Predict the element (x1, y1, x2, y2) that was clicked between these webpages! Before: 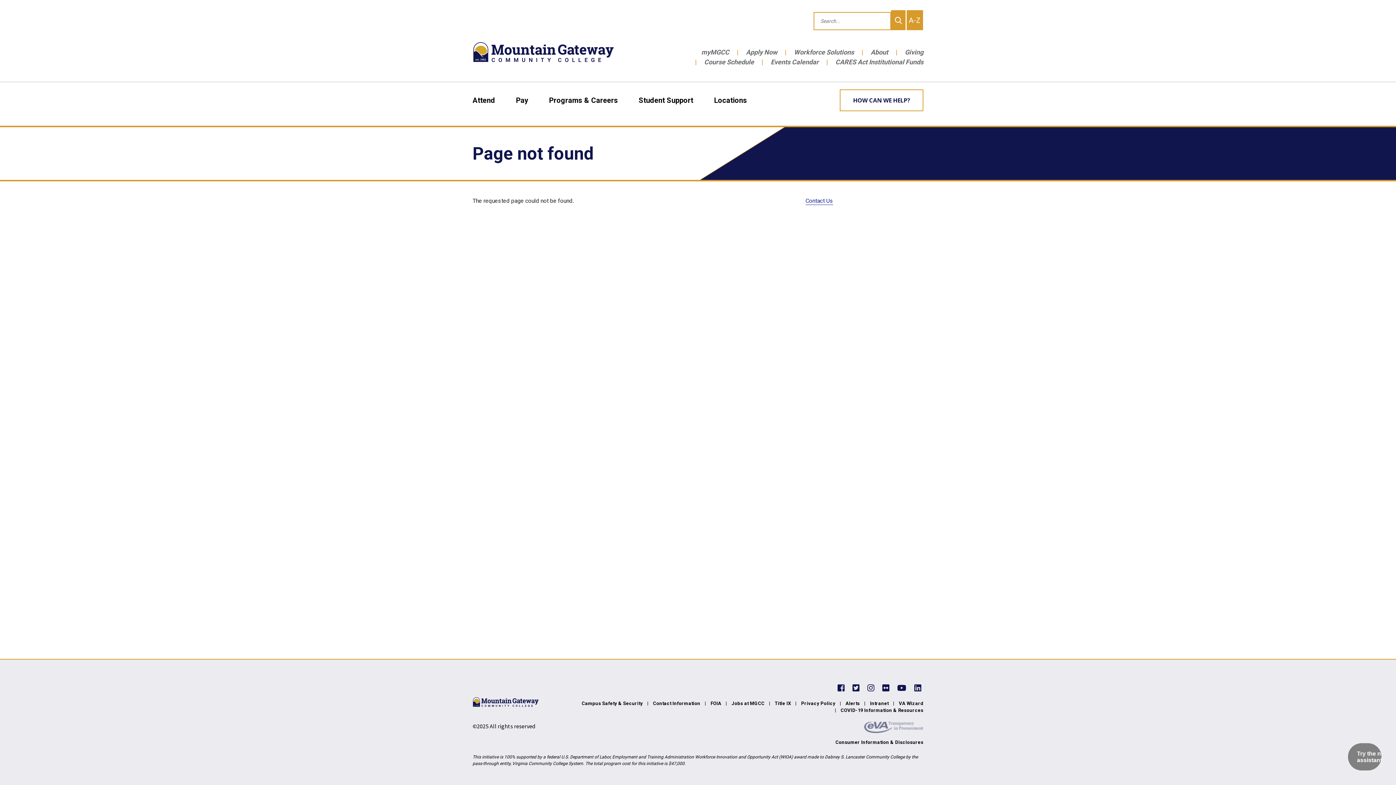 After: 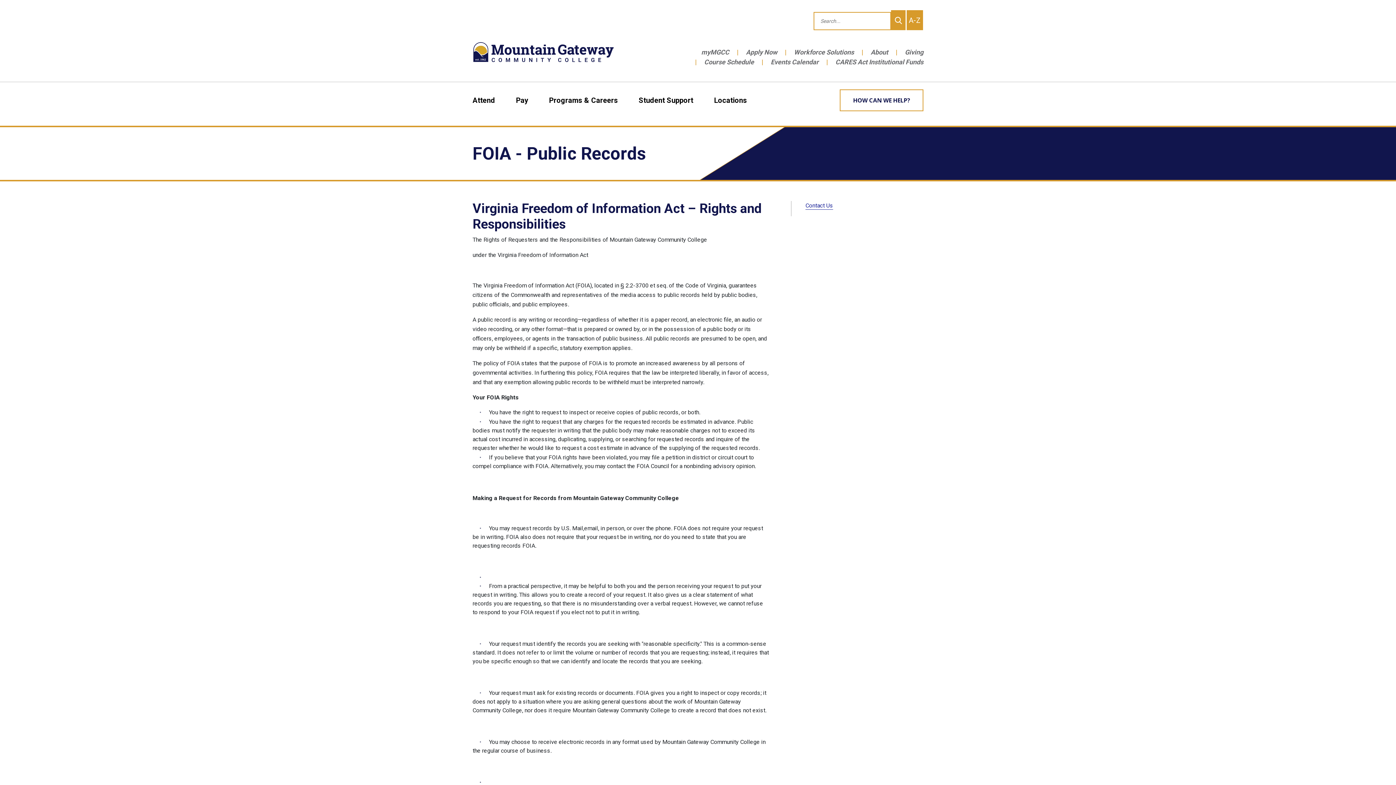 Action: bbox: (710, 701, 721, 706) label: FOIA